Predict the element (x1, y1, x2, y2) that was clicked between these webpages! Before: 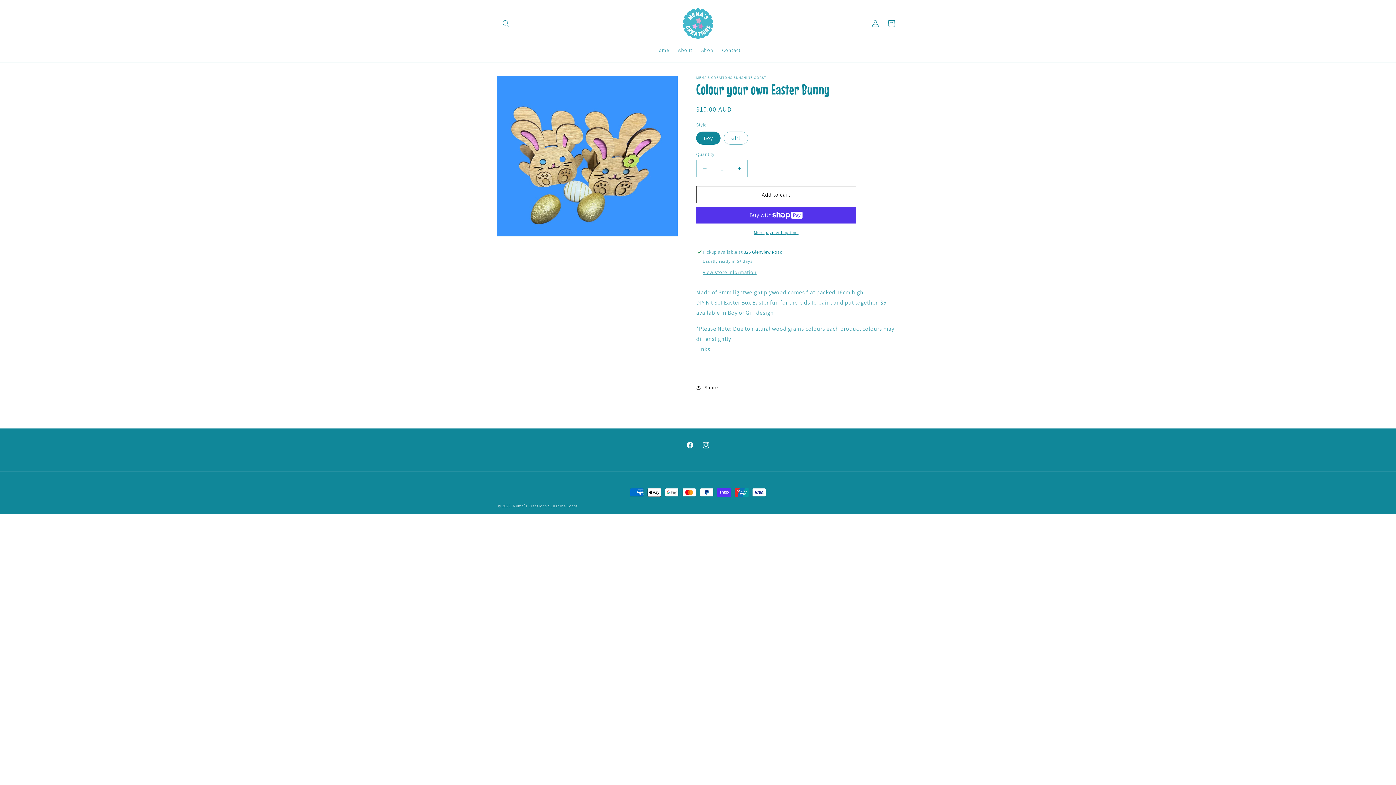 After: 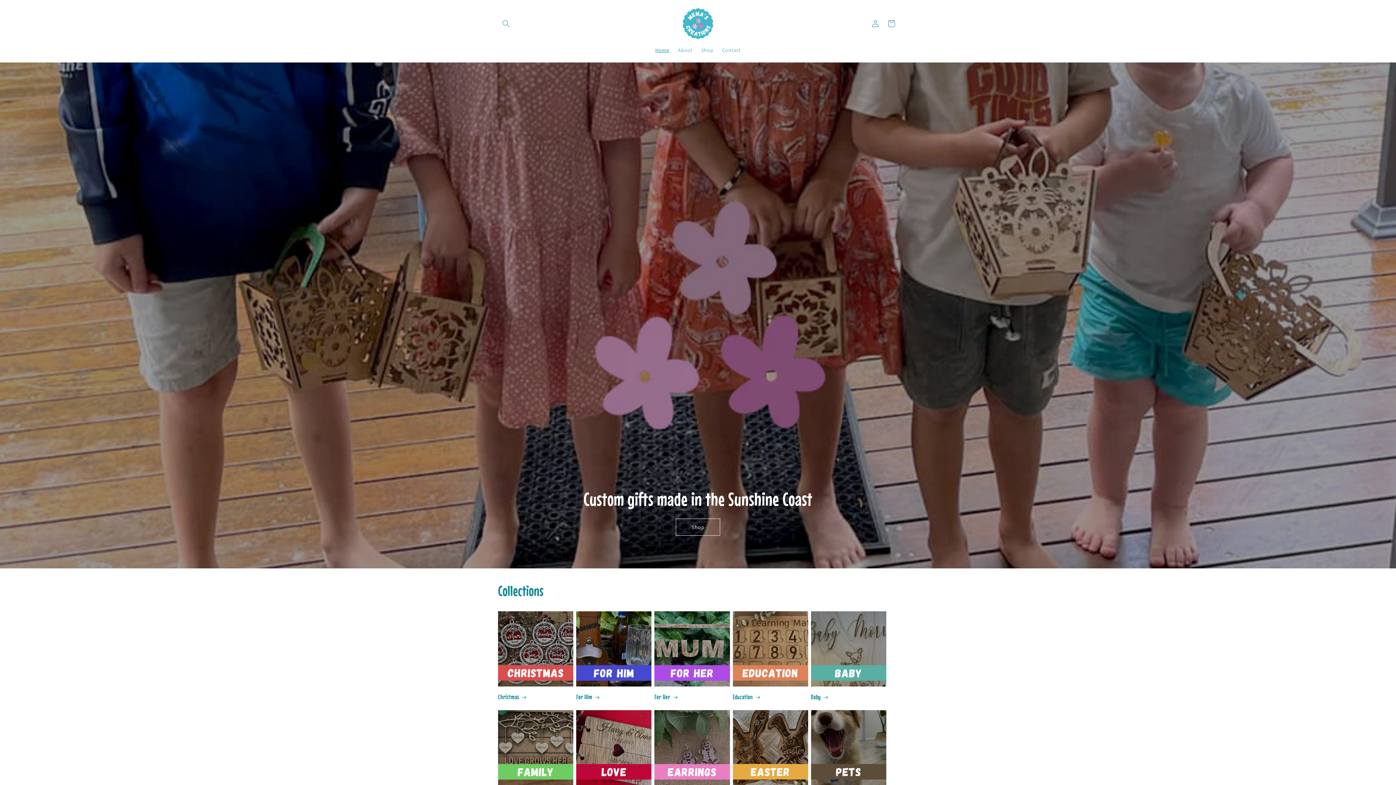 Action: label: Mema's Creations Sunshine Coast bbox: (512, 503, 577, 508)